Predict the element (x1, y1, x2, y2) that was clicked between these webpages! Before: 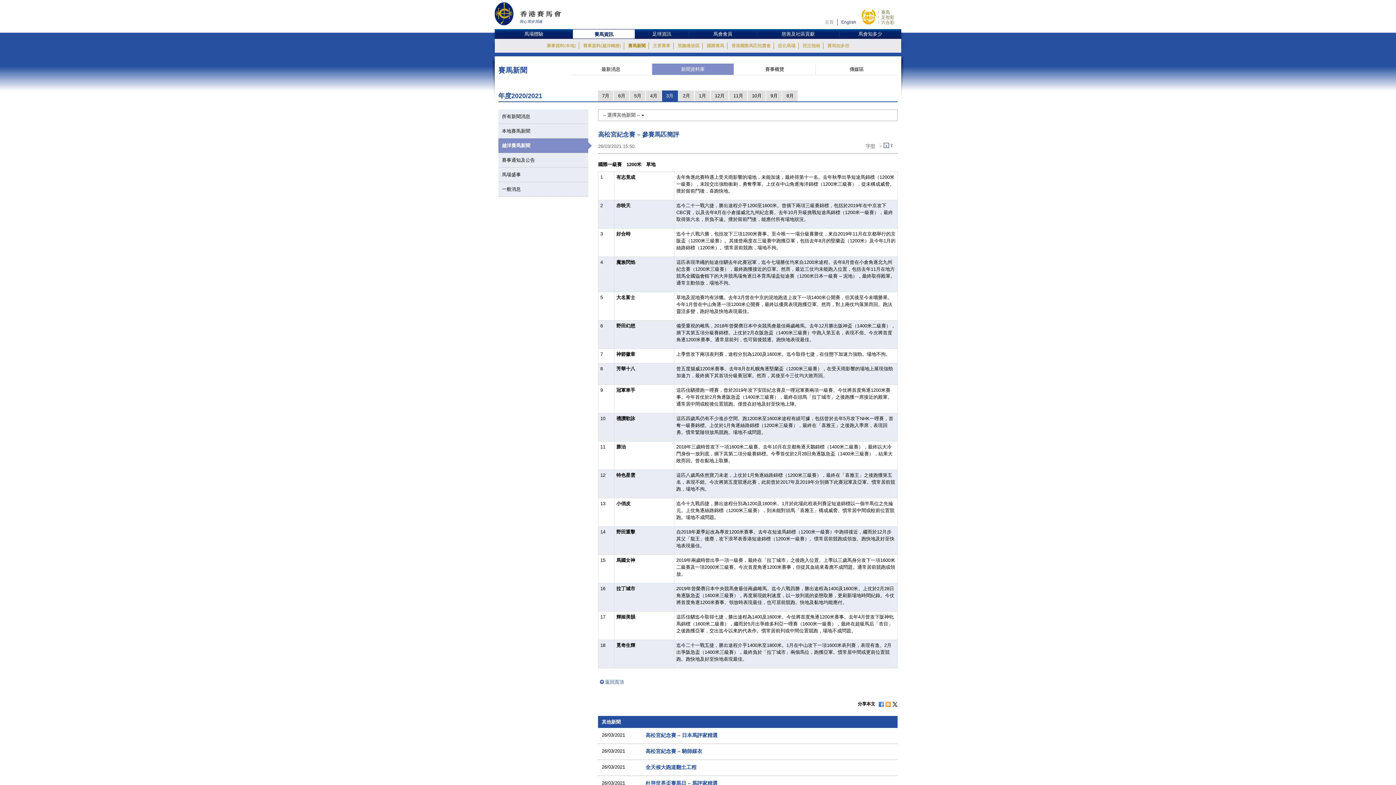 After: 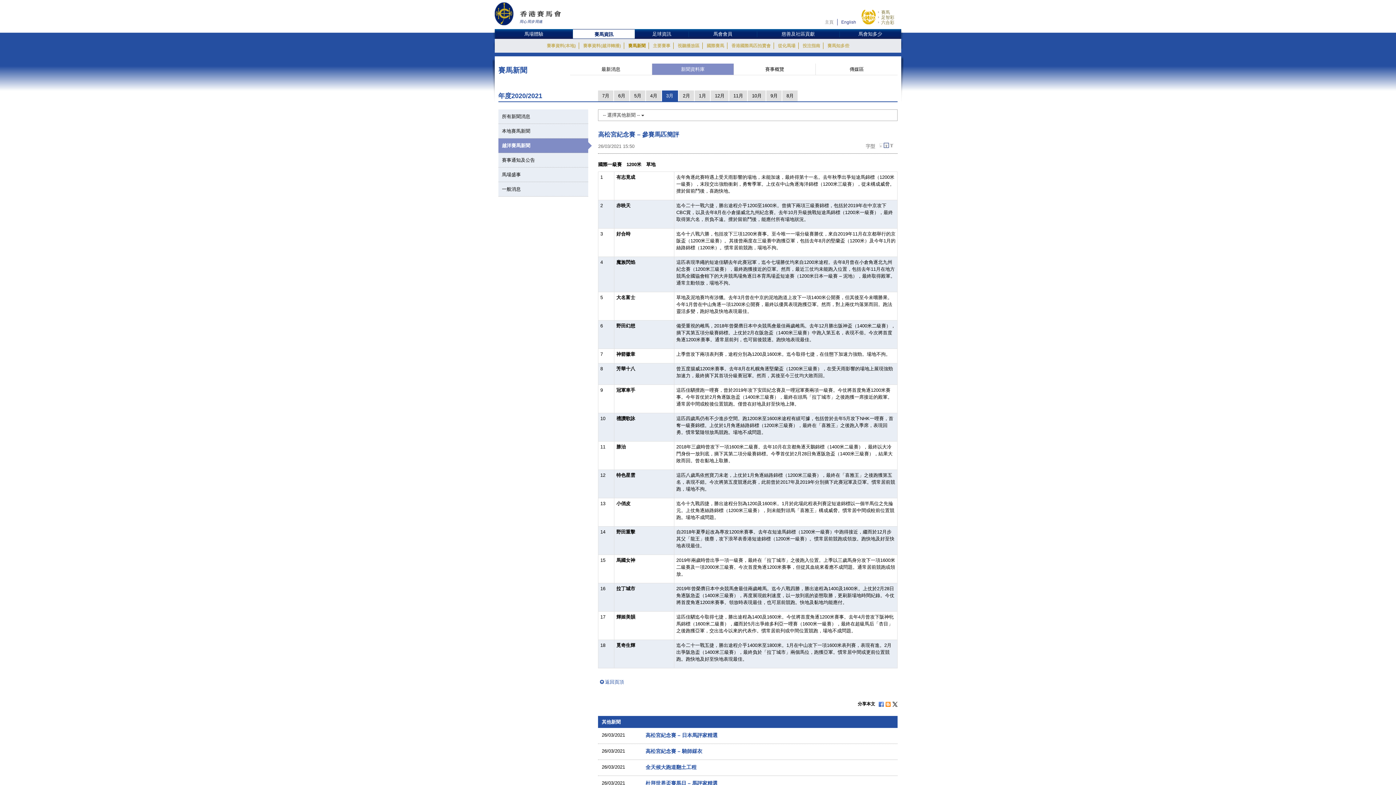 Action: label: 足智彩 bbox: (878, 14, 894, 20)